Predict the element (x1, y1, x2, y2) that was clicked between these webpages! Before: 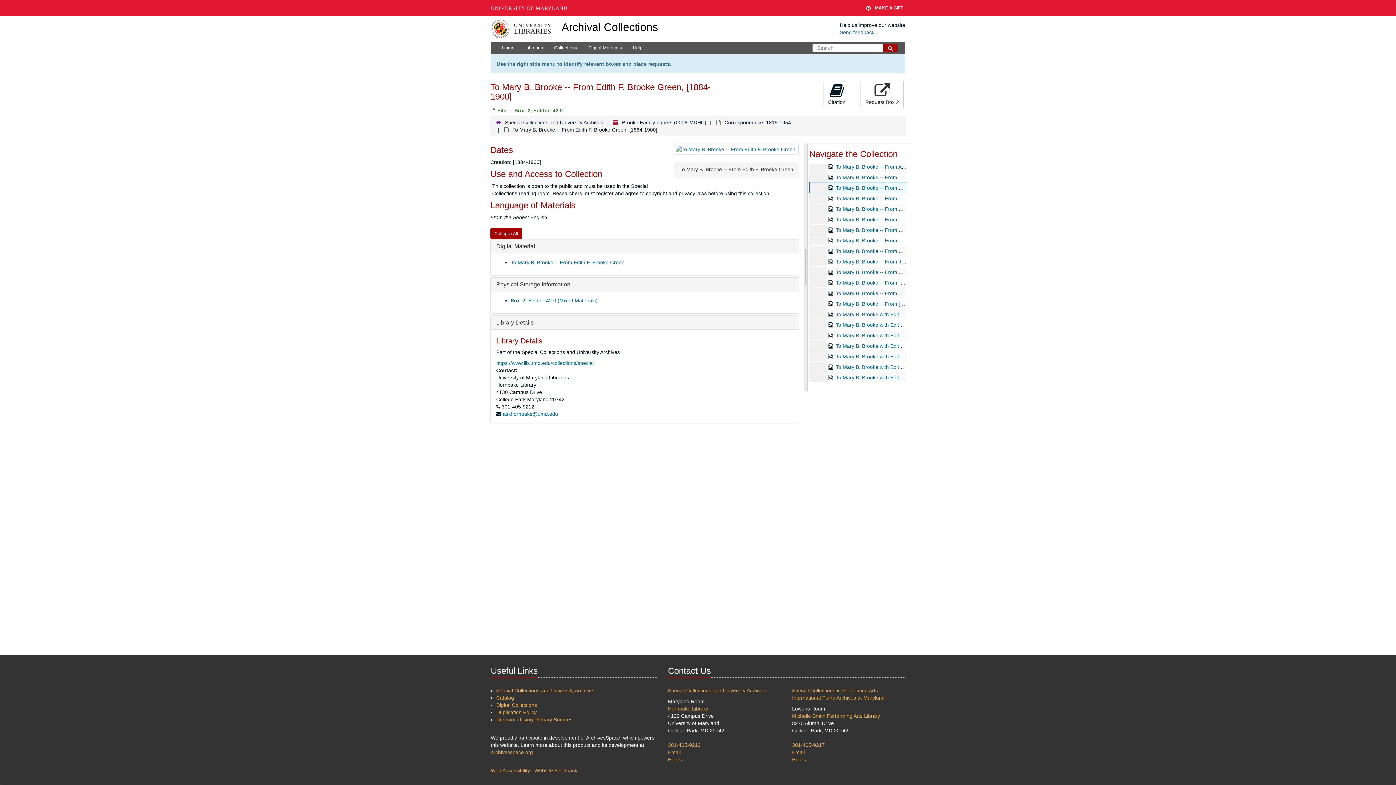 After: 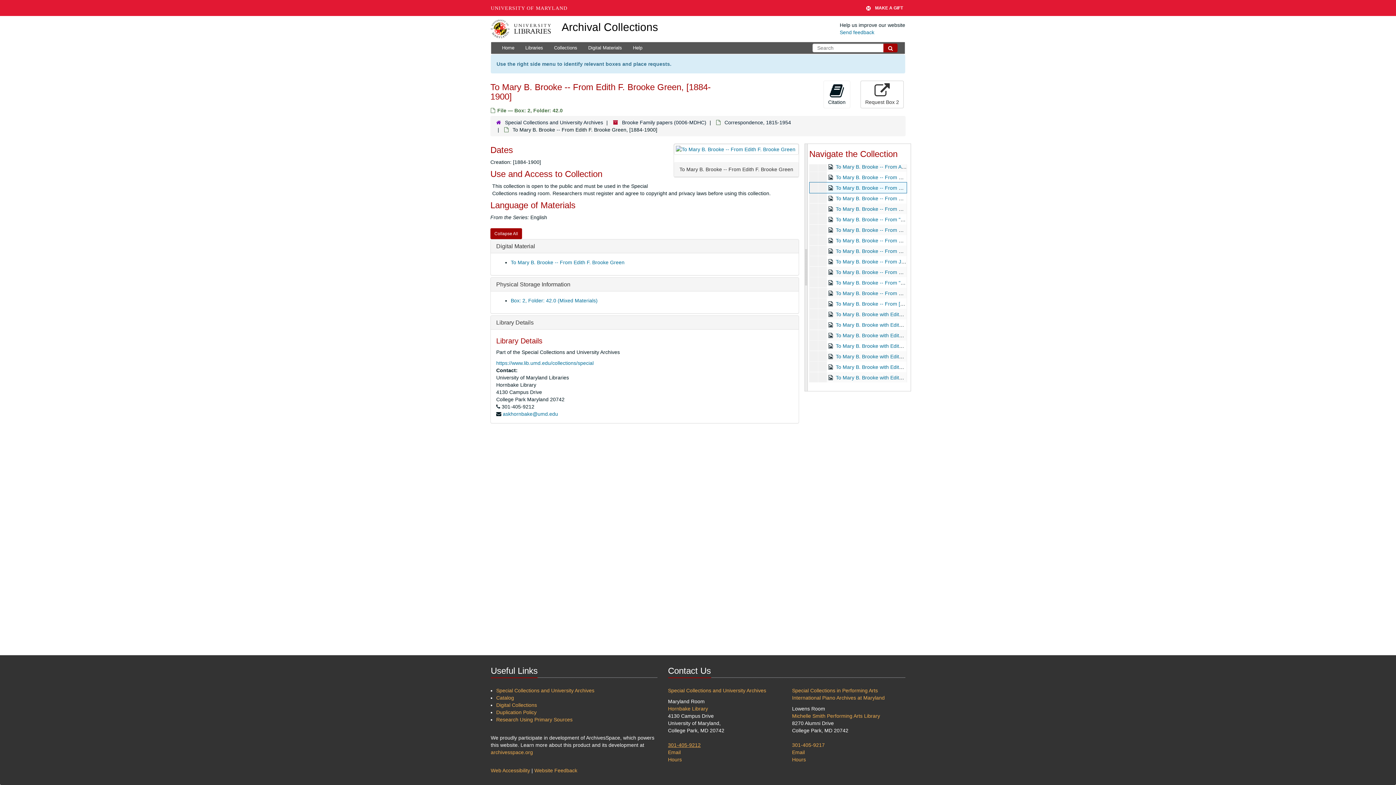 Action: bbox: (668, 742, 700, 748) label: 301-405-9212